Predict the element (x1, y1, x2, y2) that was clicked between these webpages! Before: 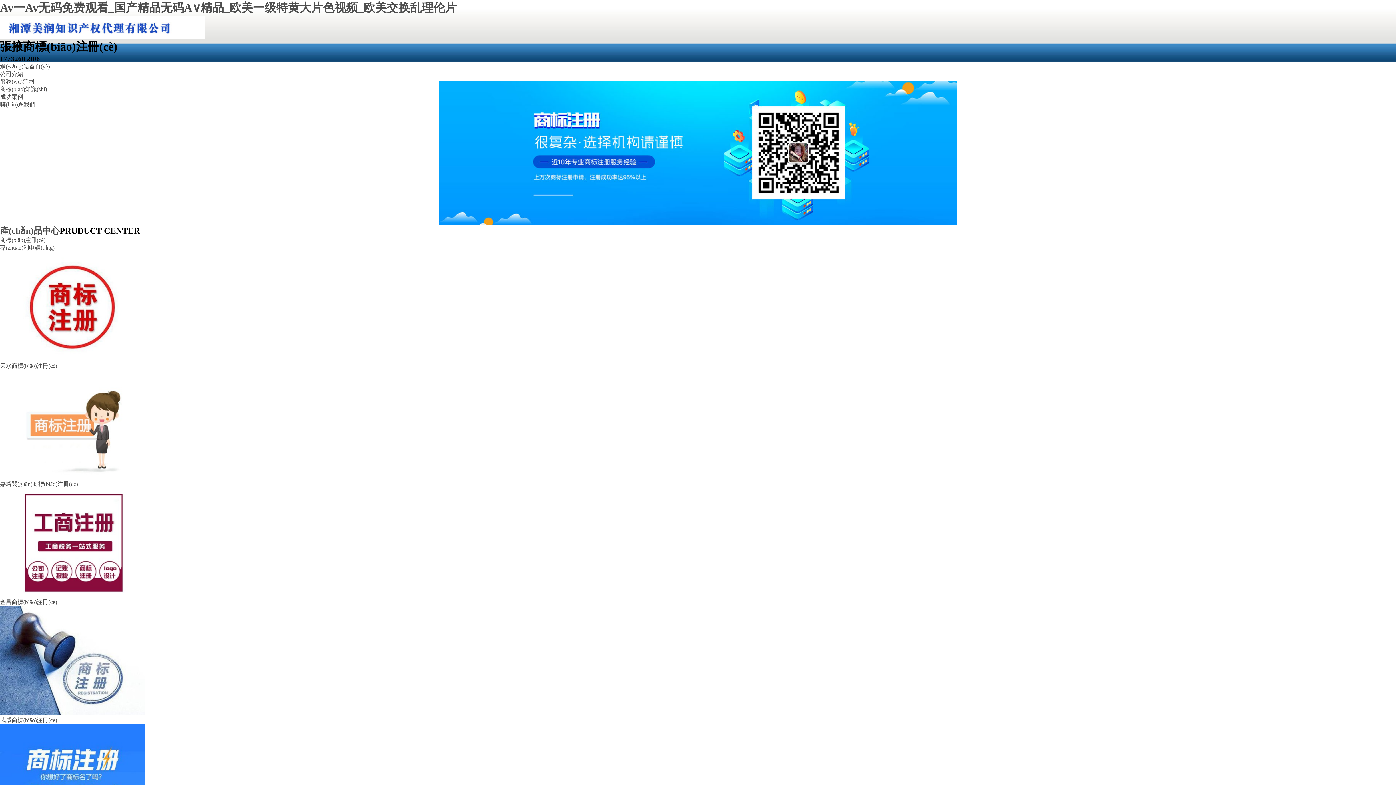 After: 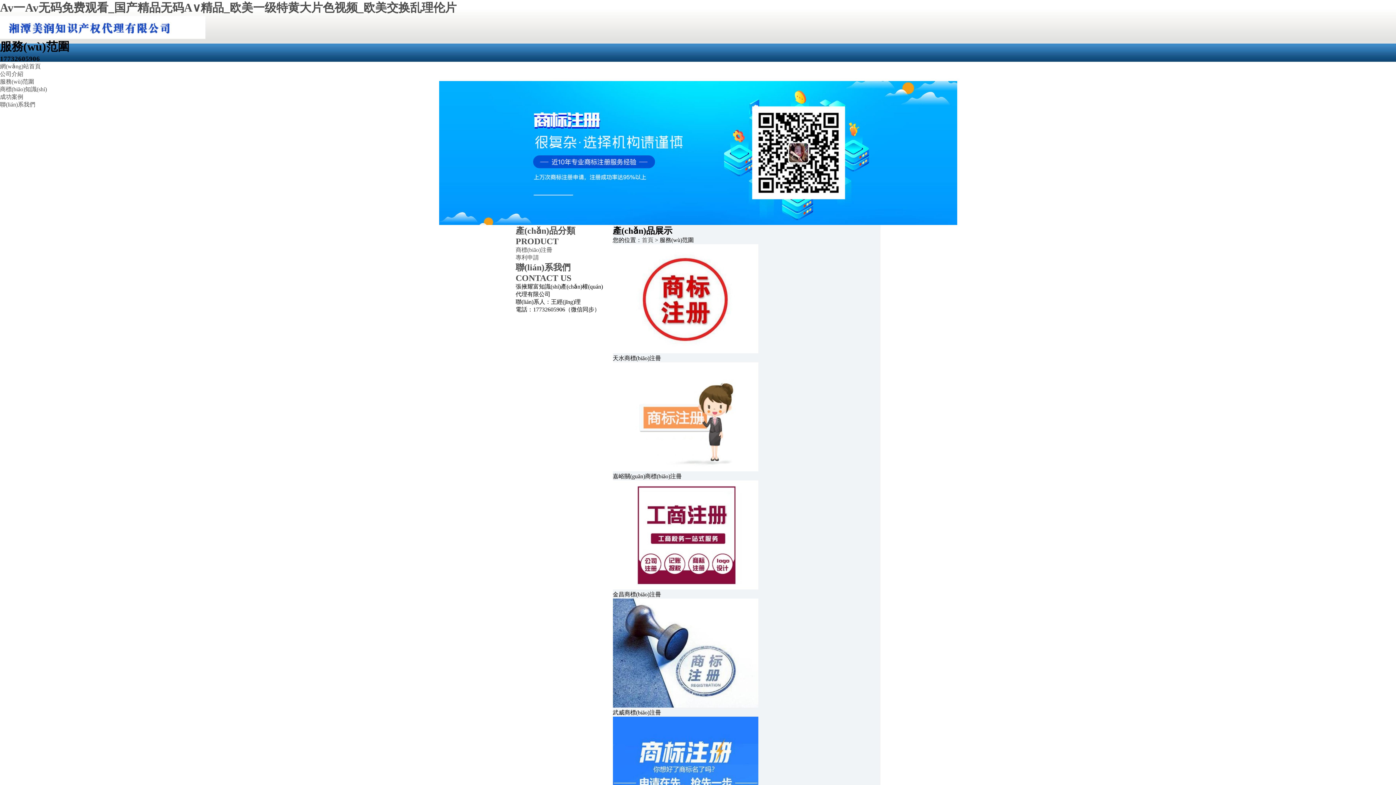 Action: bbox: (0, 78, 34, 84) label: 服務(wù)范圍